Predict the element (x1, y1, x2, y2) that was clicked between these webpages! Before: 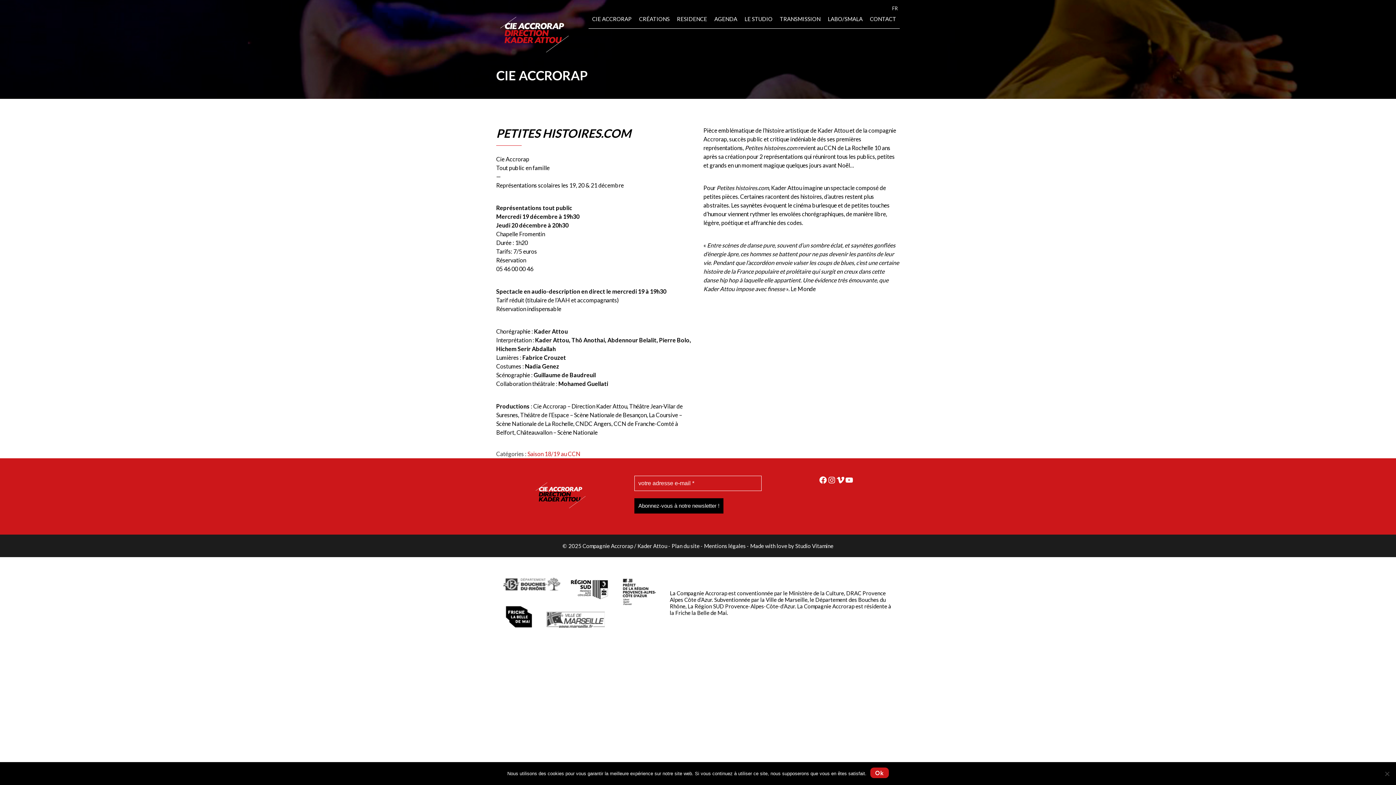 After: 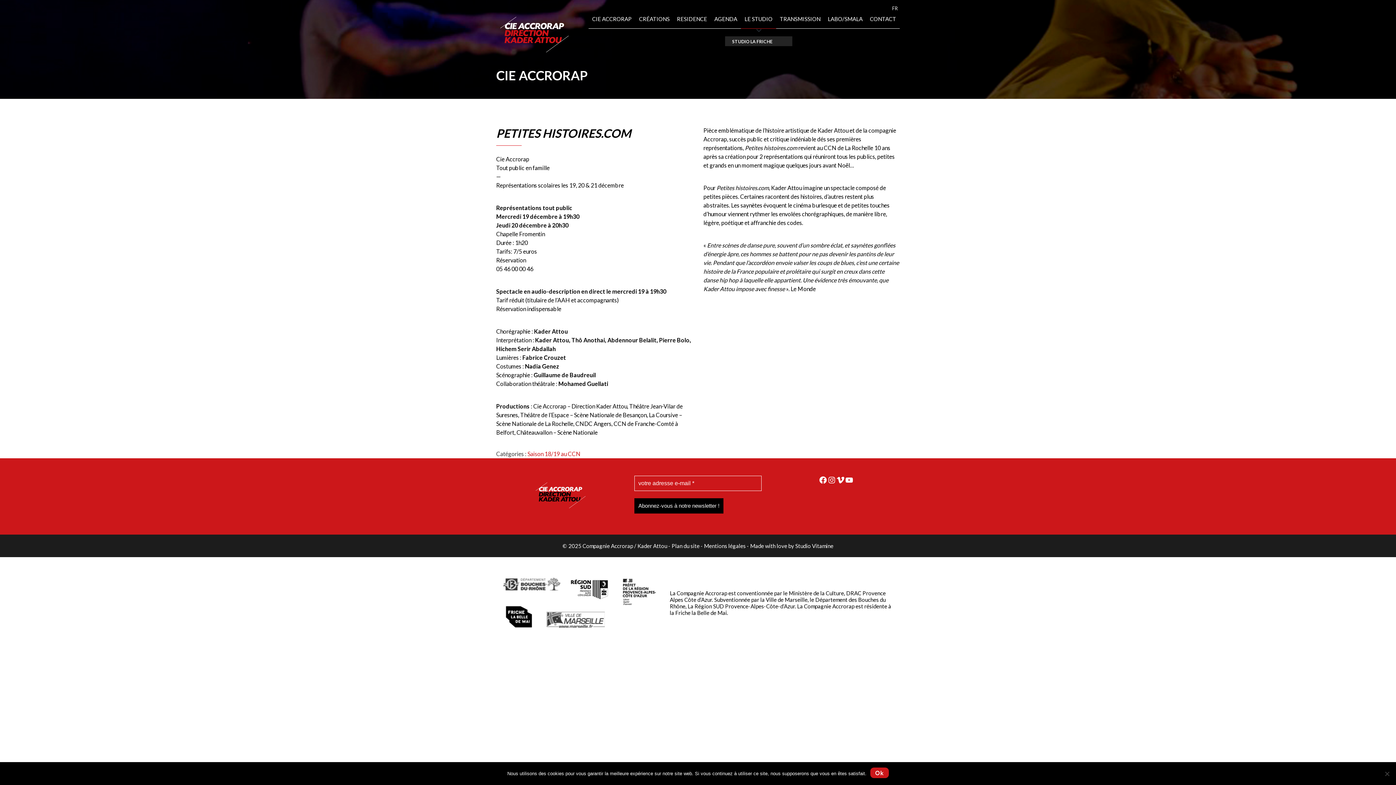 Action: bbox: (741, 15, 776, 28) label: LE STUDIO